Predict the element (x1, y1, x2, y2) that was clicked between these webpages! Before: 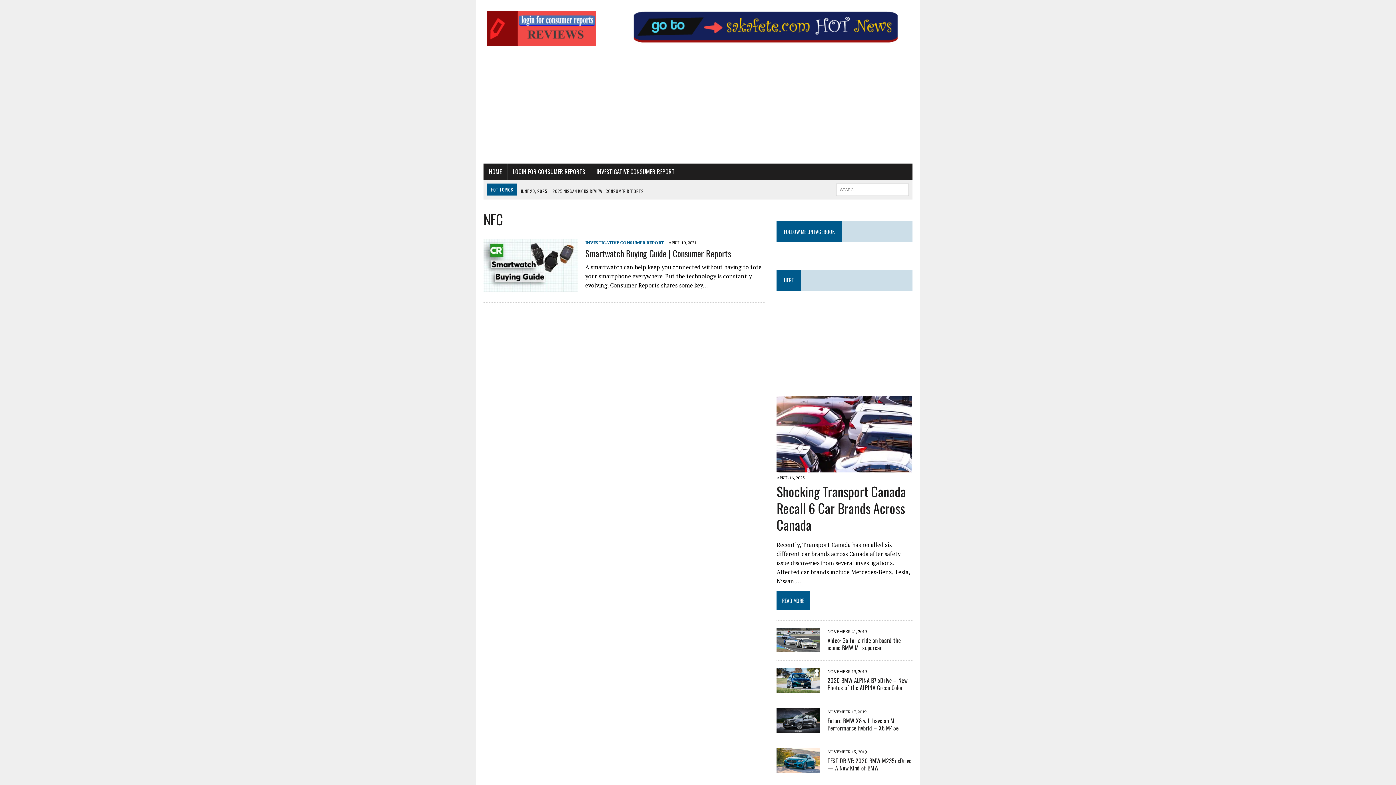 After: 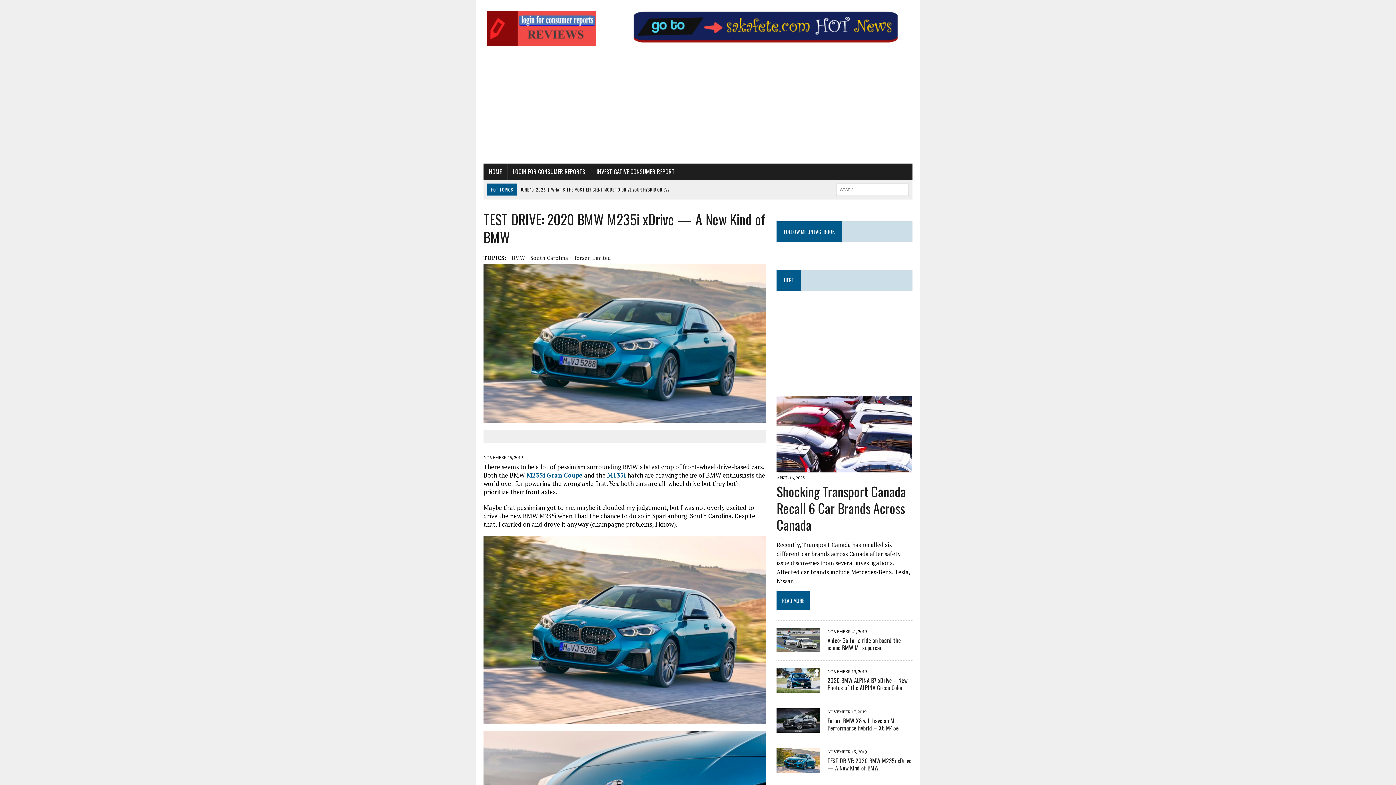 Action: bbox: (827, 756, 911, 772) label: TEST DRIVE: 2020 BMW M235i xDrive — A New Kind of BMW